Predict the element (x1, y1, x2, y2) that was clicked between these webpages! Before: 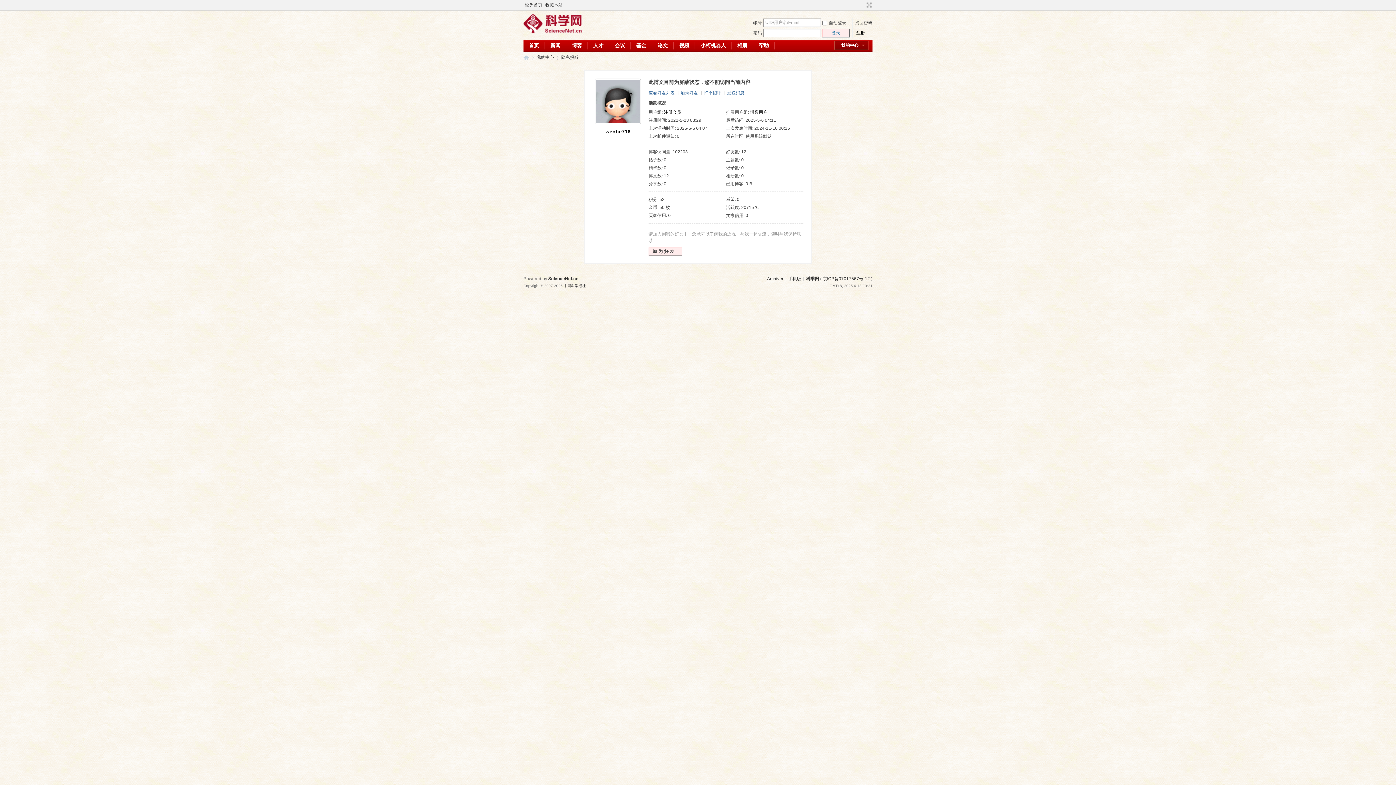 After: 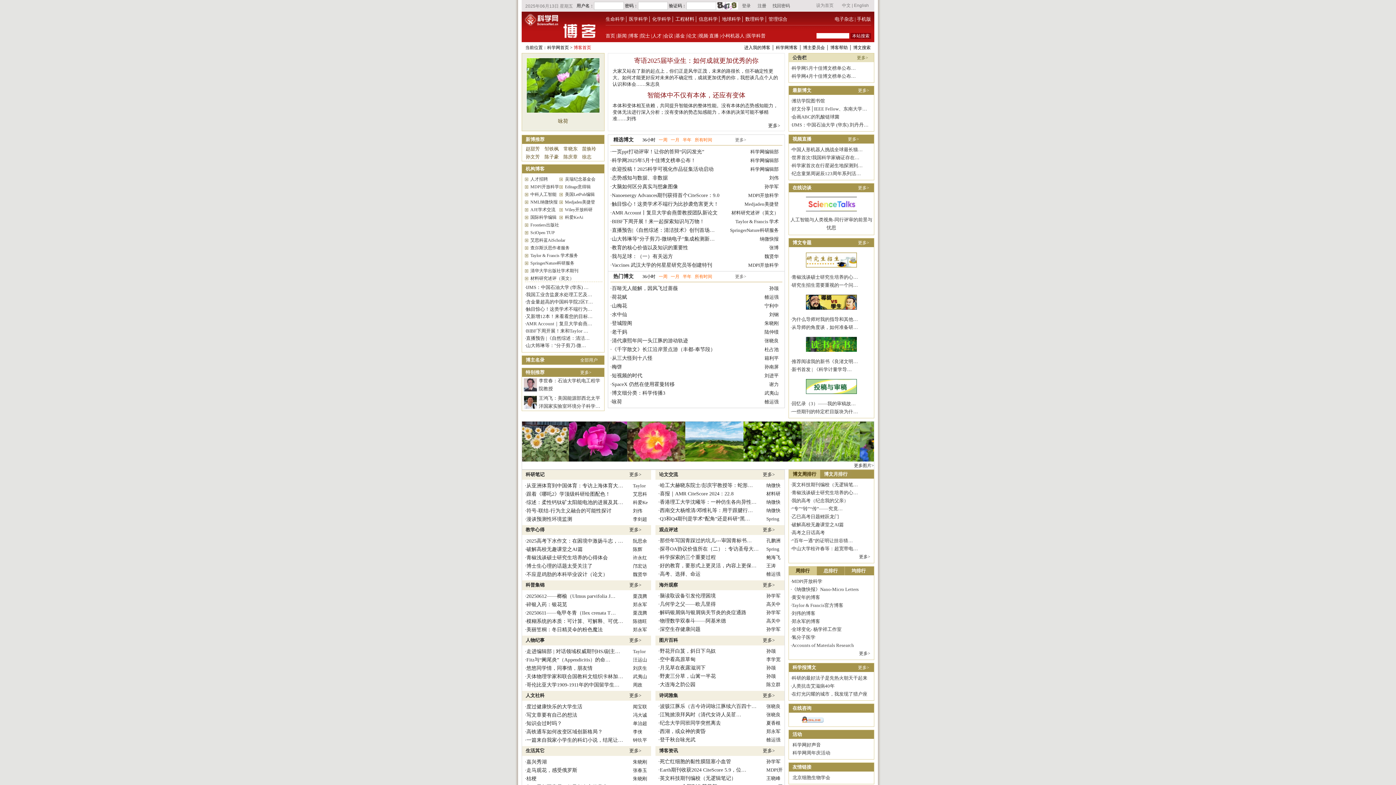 Action: bbox: (523, 29, 581, 34)